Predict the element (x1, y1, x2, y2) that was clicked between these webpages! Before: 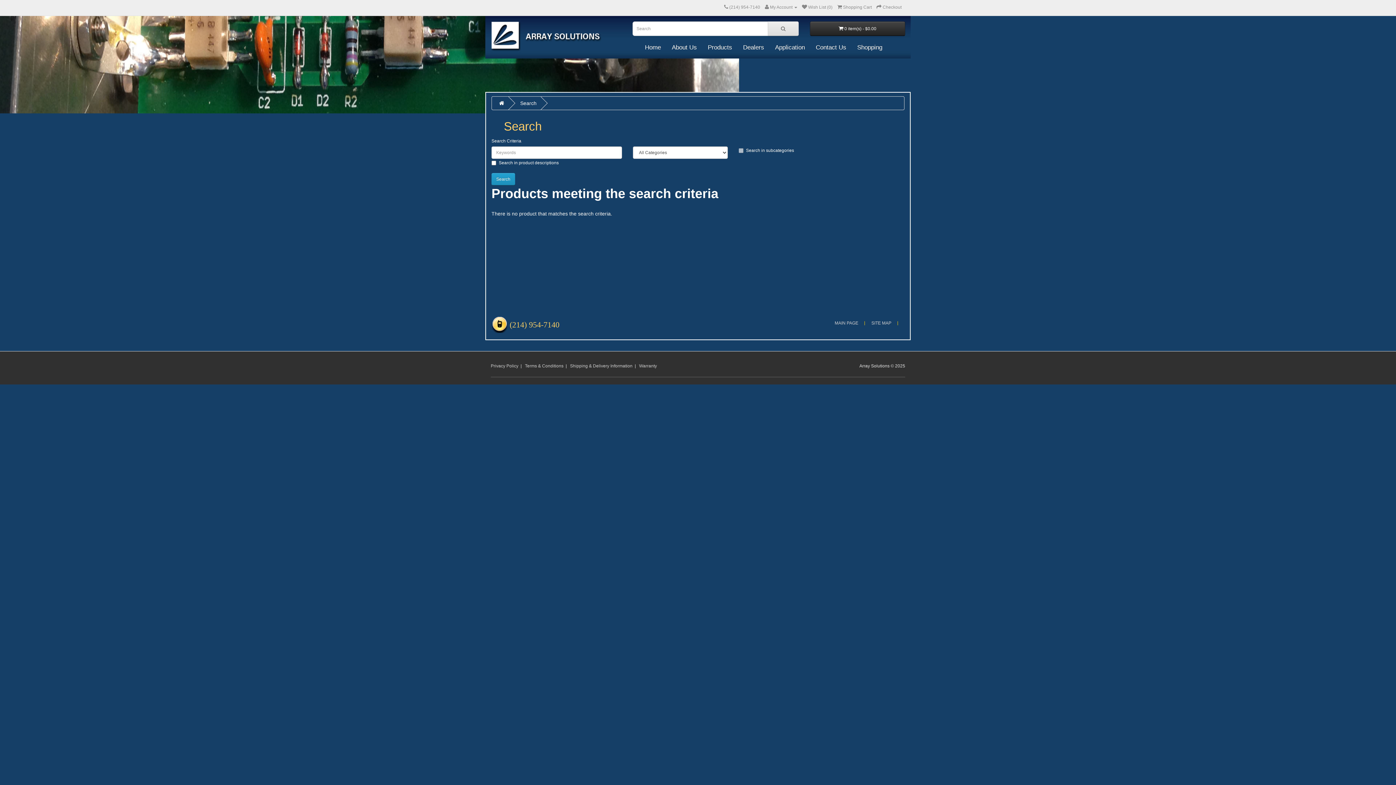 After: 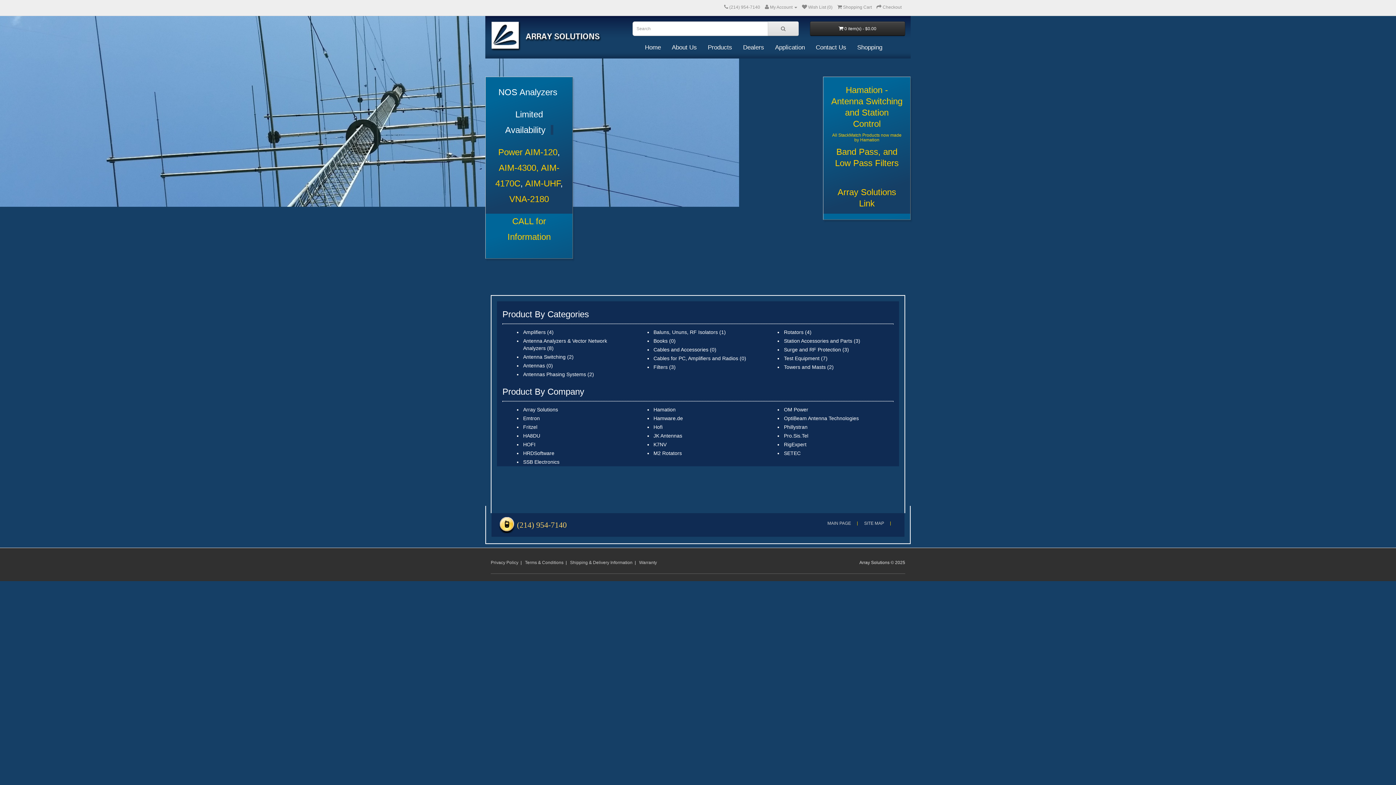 Action: bbox: (490, 21, 621, 51)